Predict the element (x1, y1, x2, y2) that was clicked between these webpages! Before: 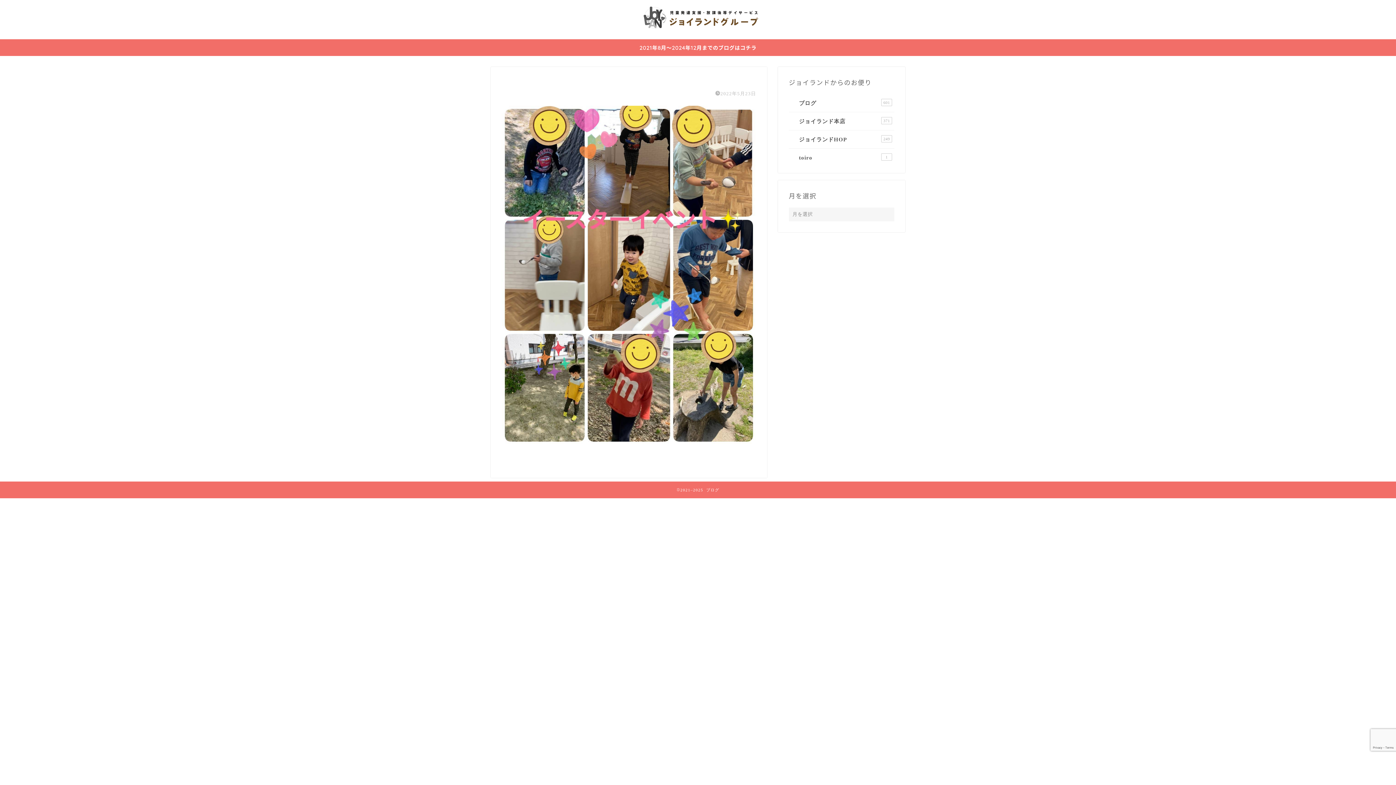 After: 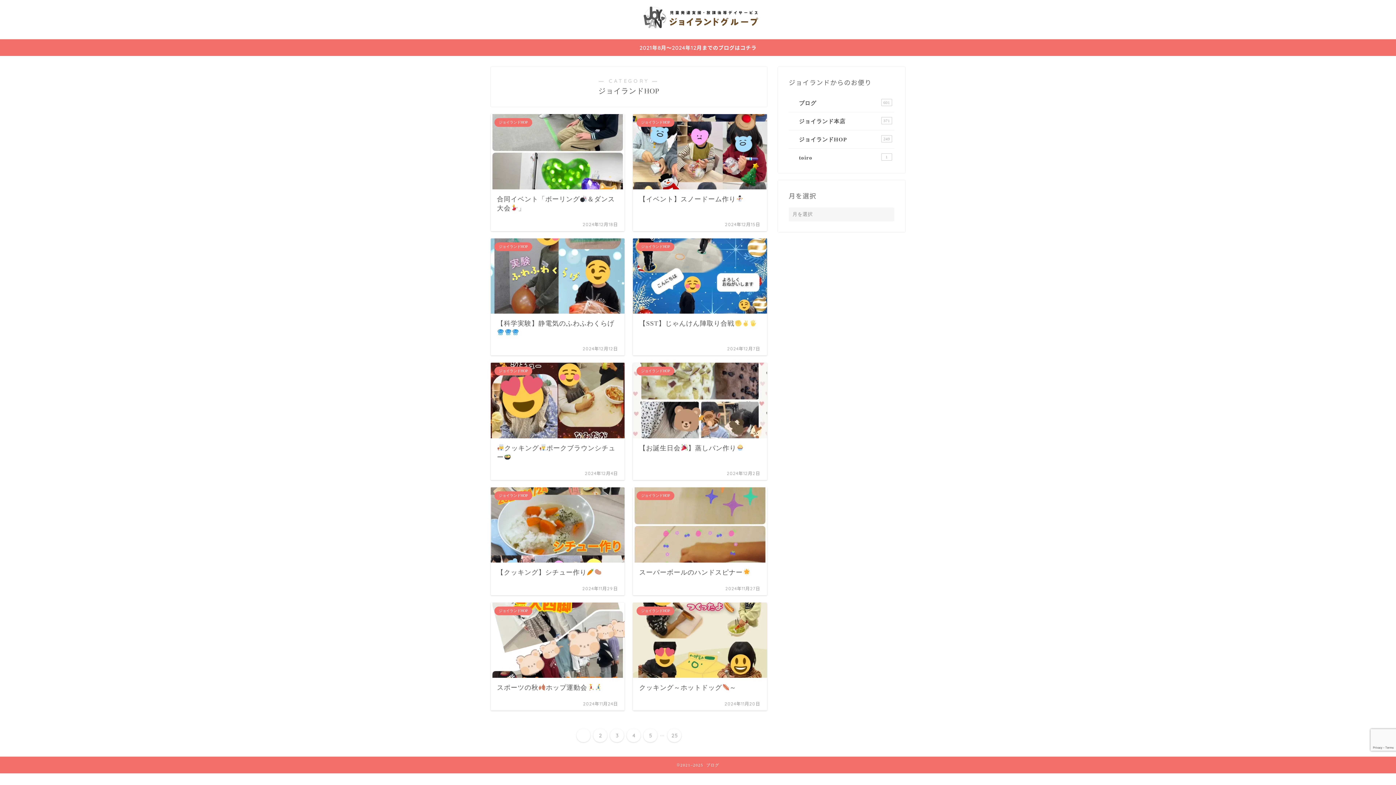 Action: label: ジョイランドHOP
249 bbox: (789, 130, 893, 148)